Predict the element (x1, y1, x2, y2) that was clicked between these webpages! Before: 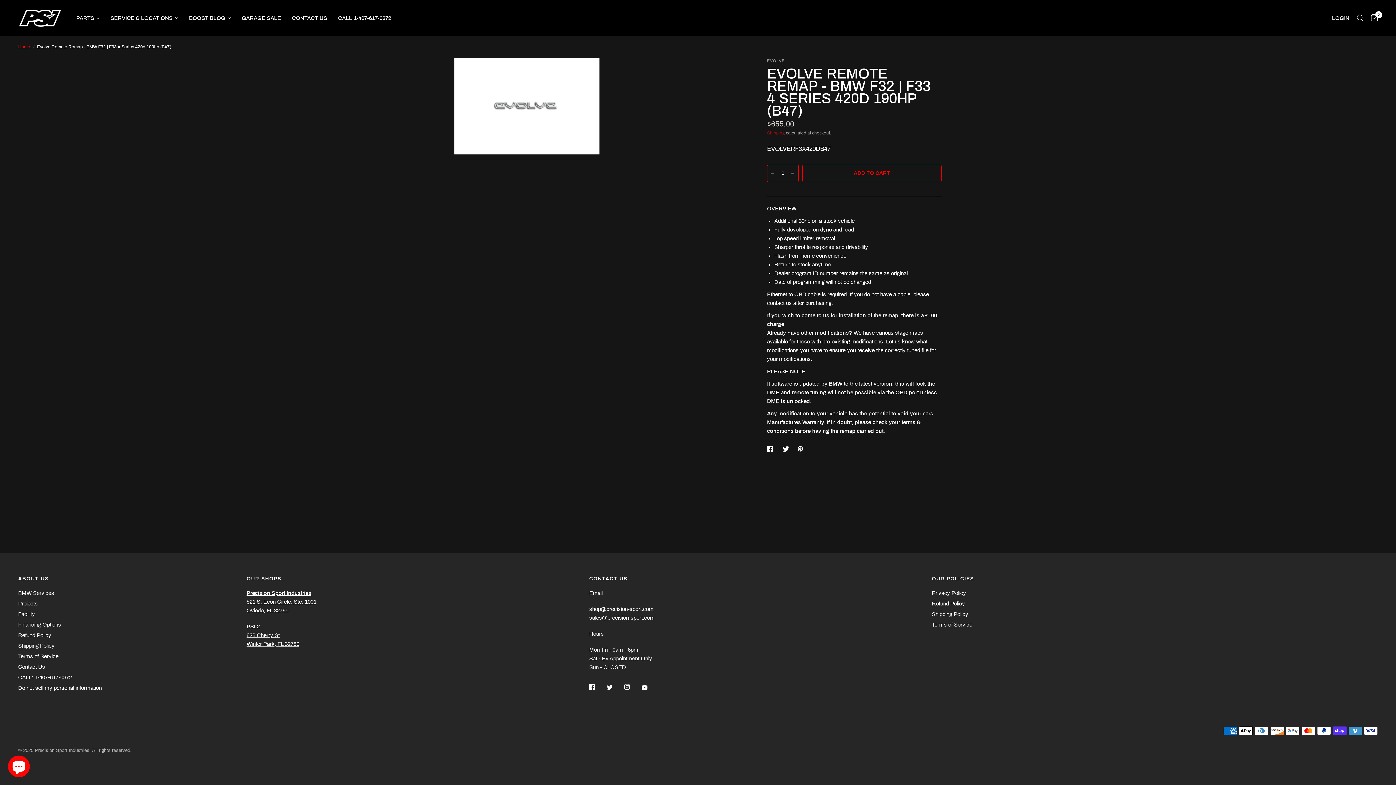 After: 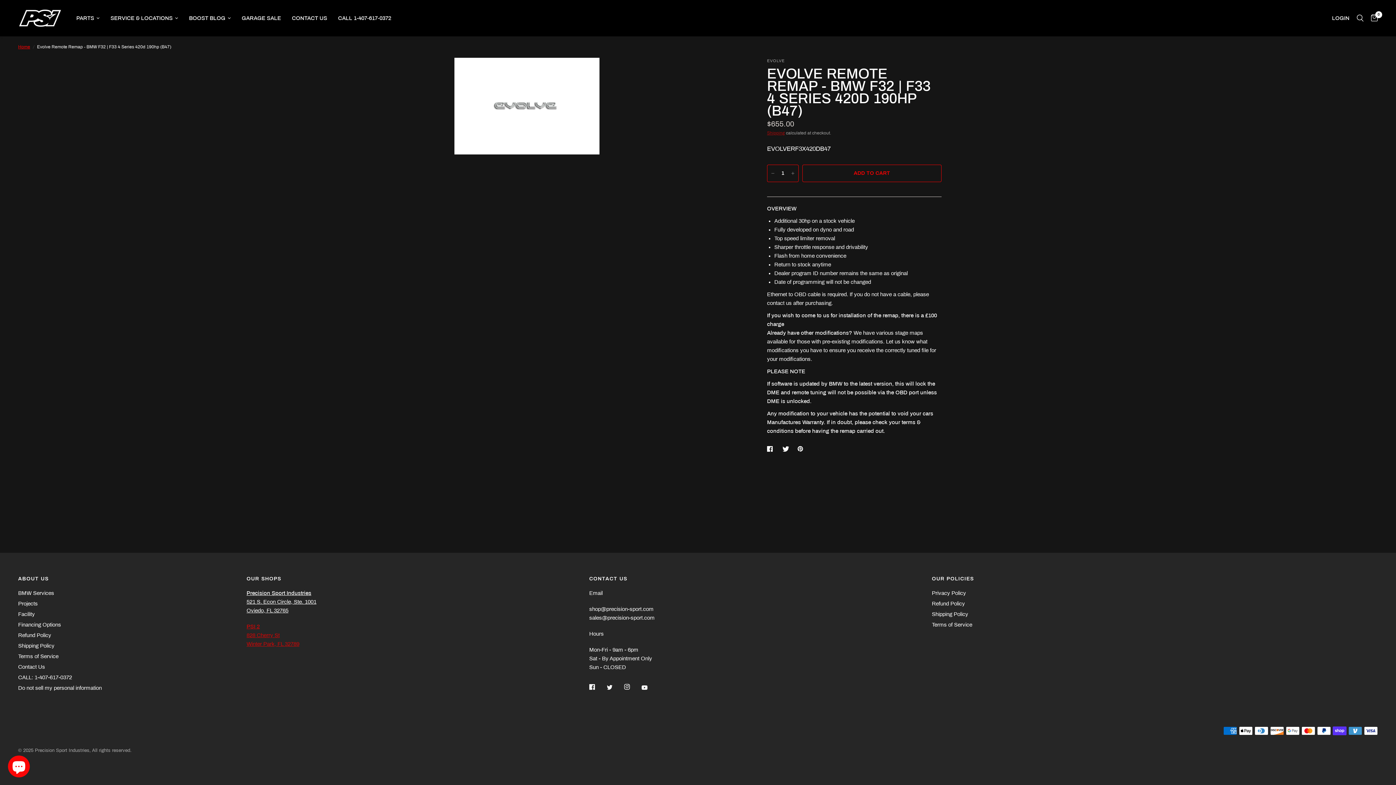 Action: bbox: (246, 623, 299, 647) label: PSI 2
828 Cherry St
Winter Park, FL 32789